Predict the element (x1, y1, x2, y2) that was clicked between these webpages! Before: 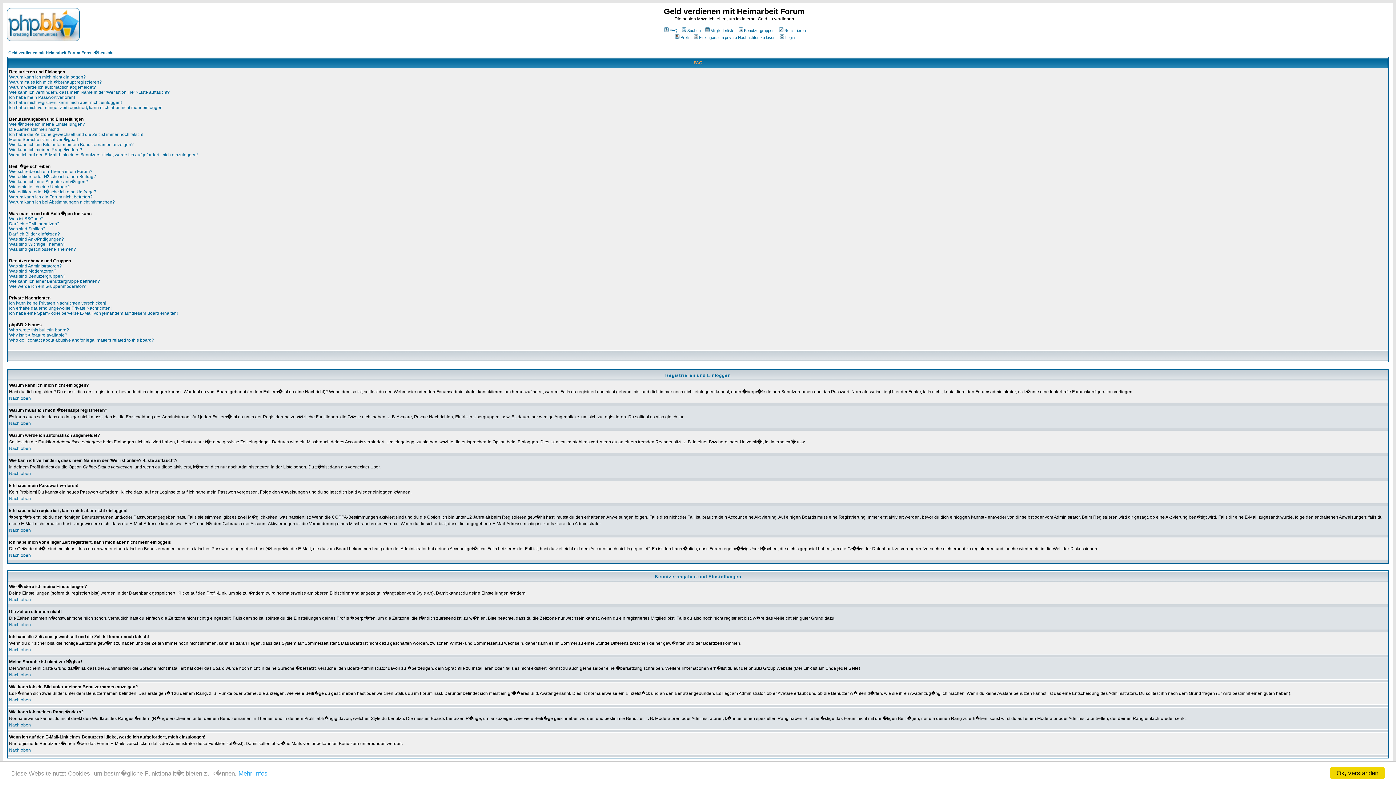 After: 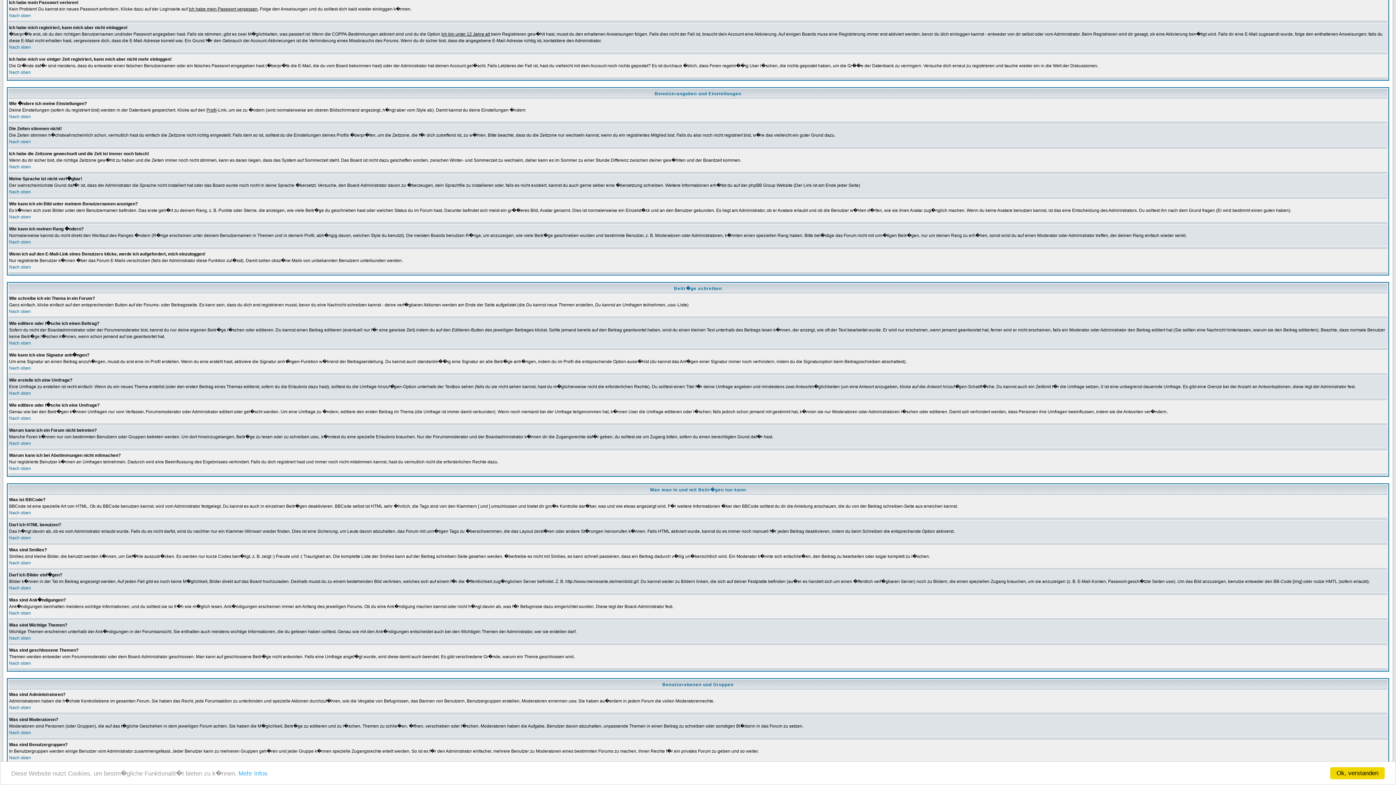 Action: label: Ich habe mein Passwort verloren! bbox: (9, 94, 74, 100)